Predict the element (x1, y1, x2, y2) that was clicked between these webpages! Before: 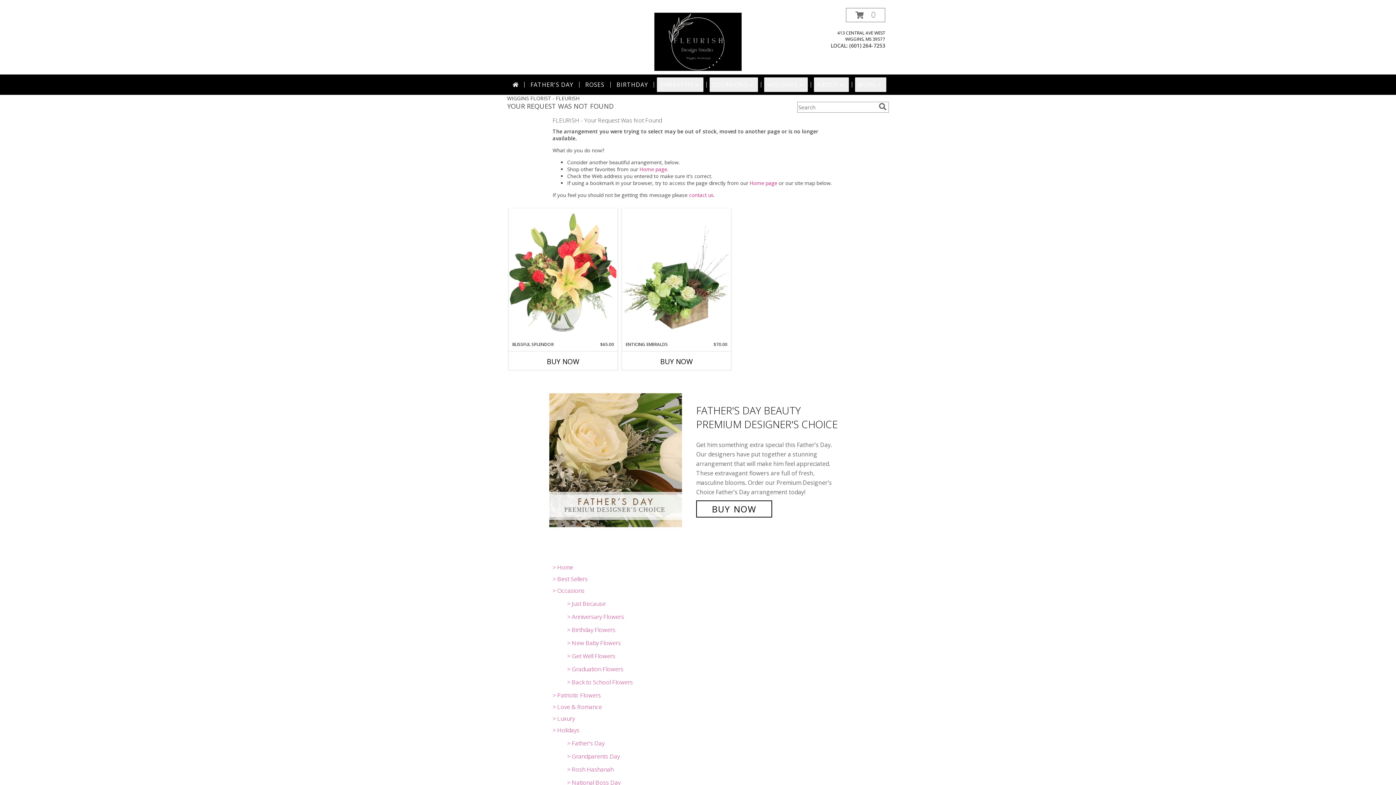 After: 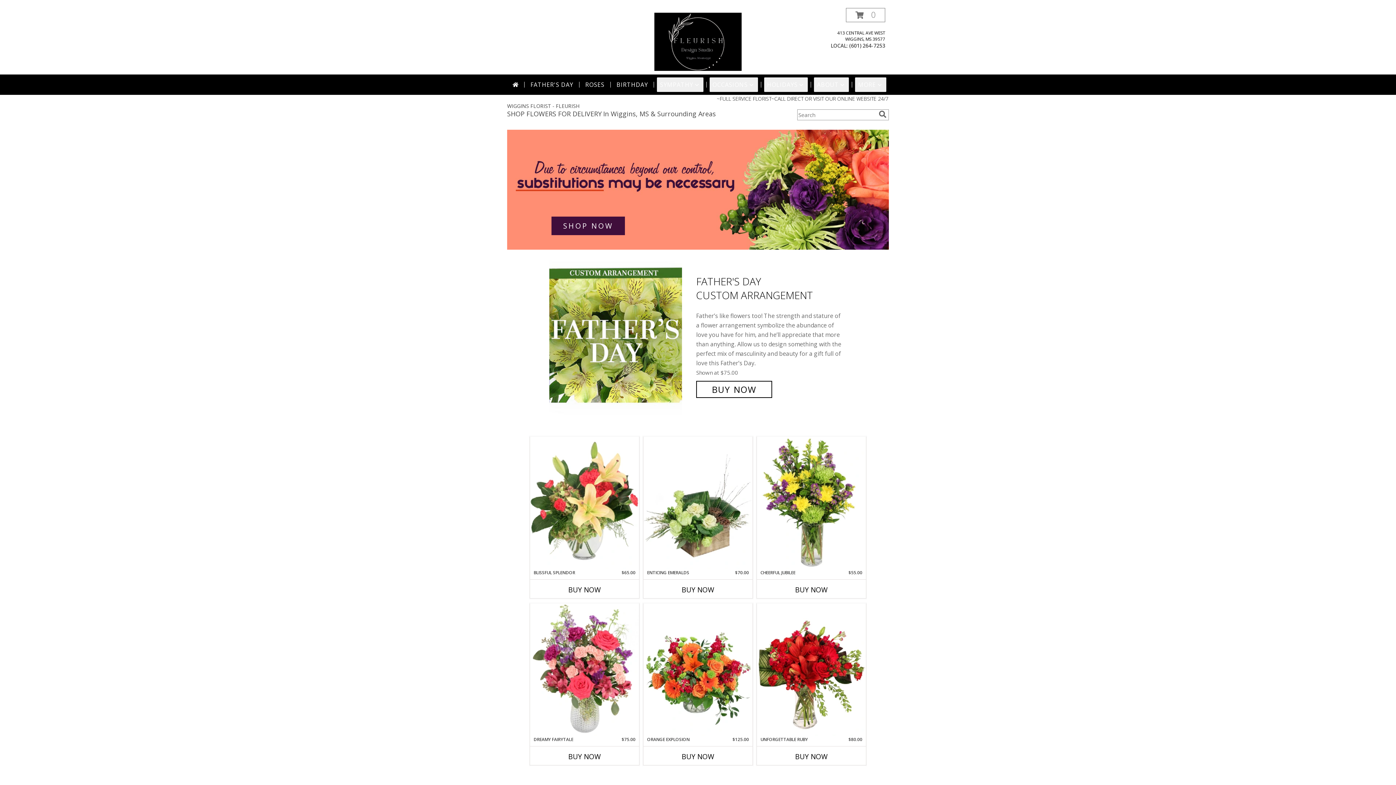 Action: bbox: (509, 77, 521, 92)